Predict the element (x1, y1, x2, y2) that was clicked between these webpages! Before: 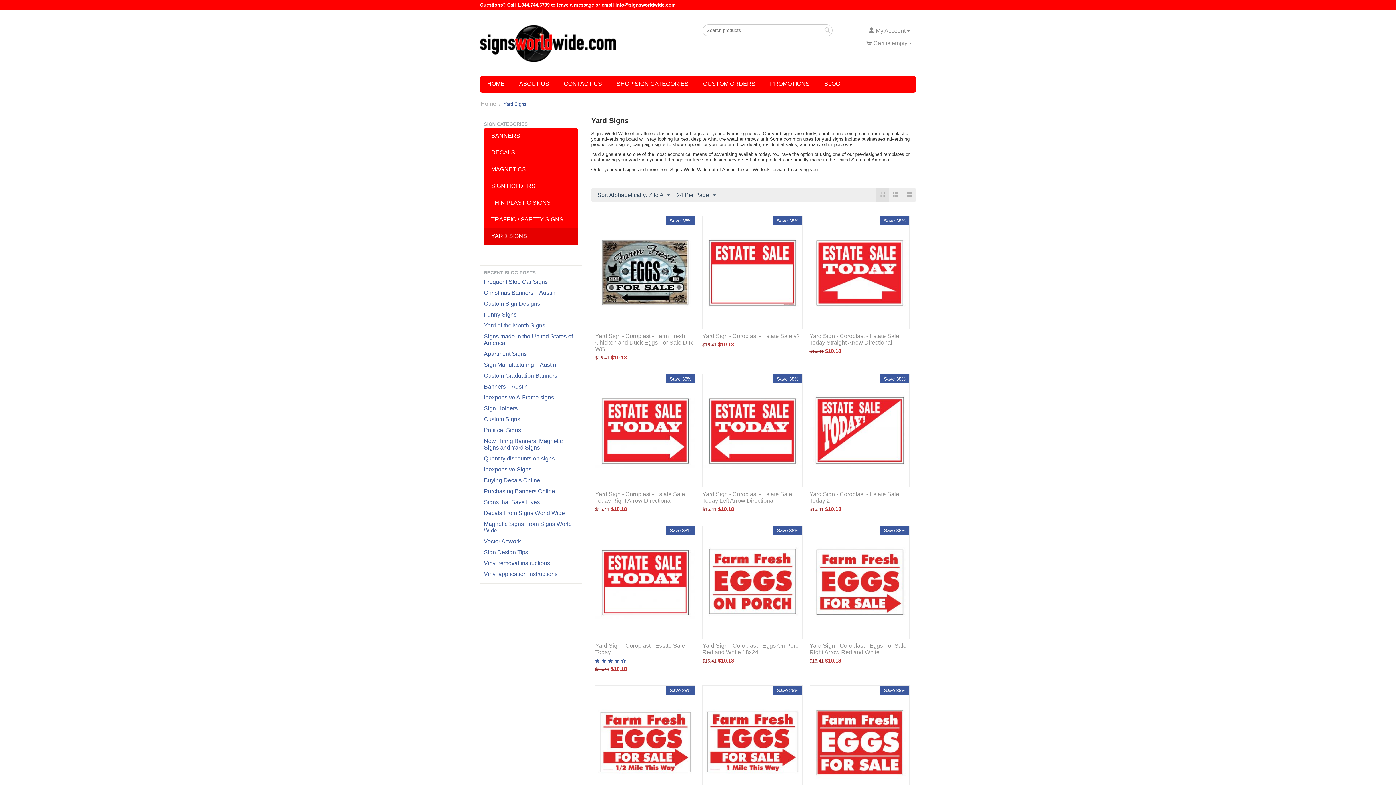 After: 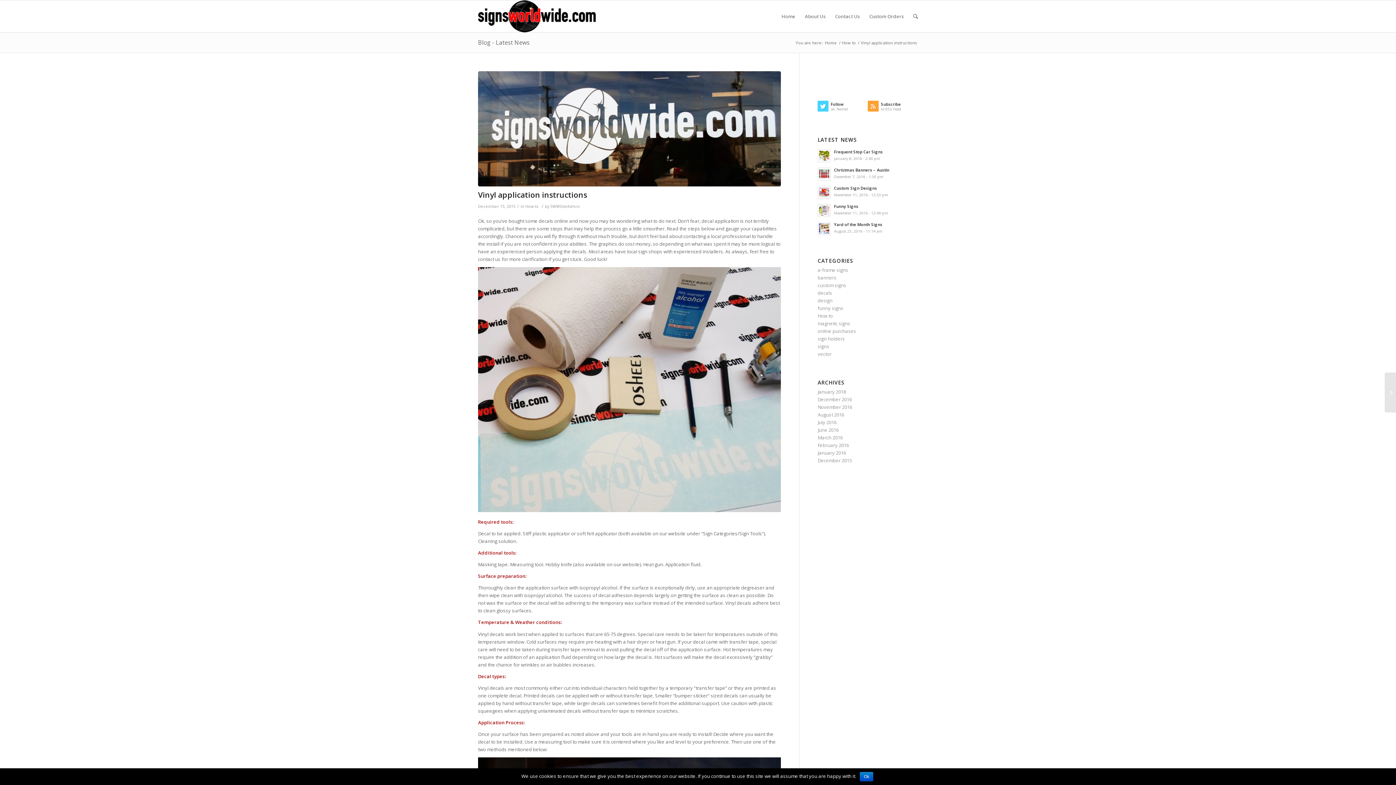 Action: bbox: (484, 571, 557, 577) label: Vinyl application instructions